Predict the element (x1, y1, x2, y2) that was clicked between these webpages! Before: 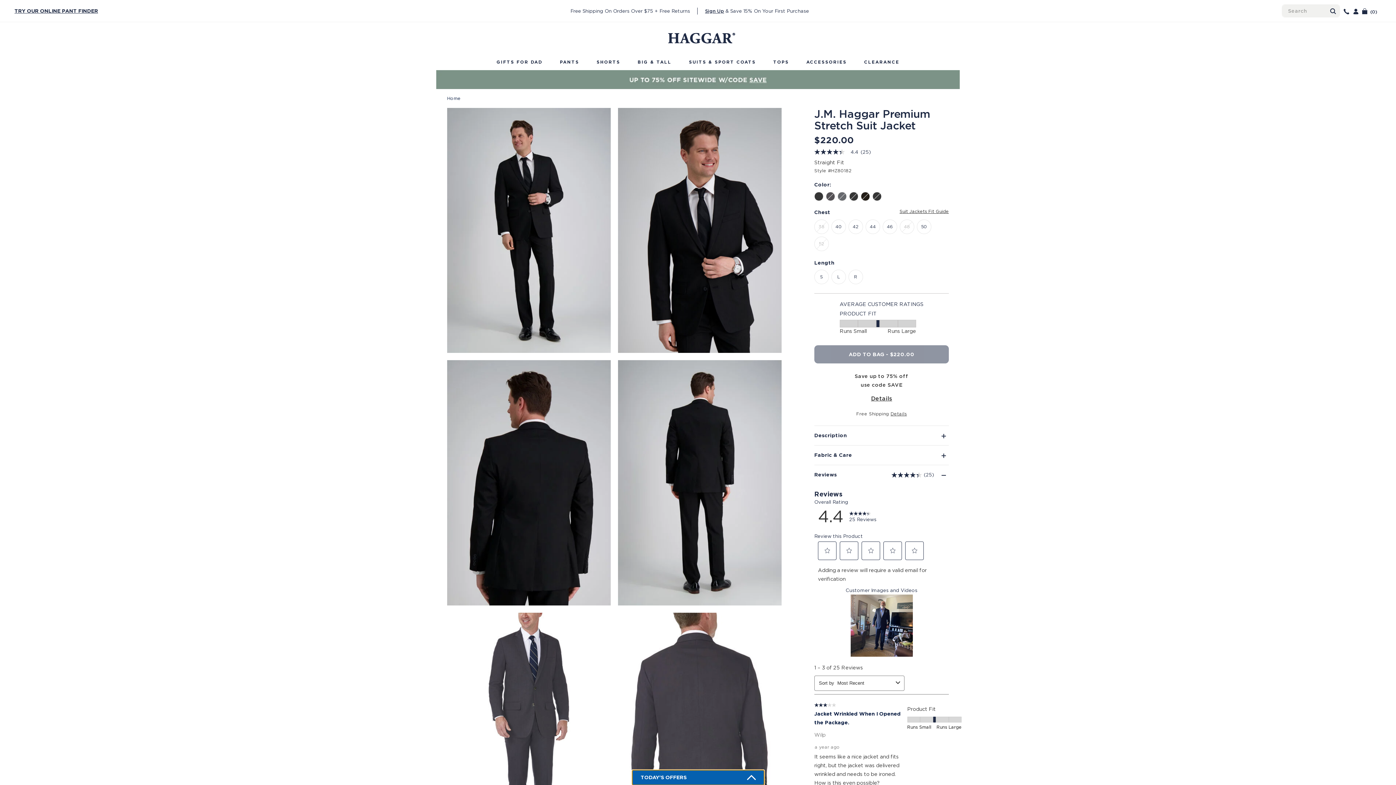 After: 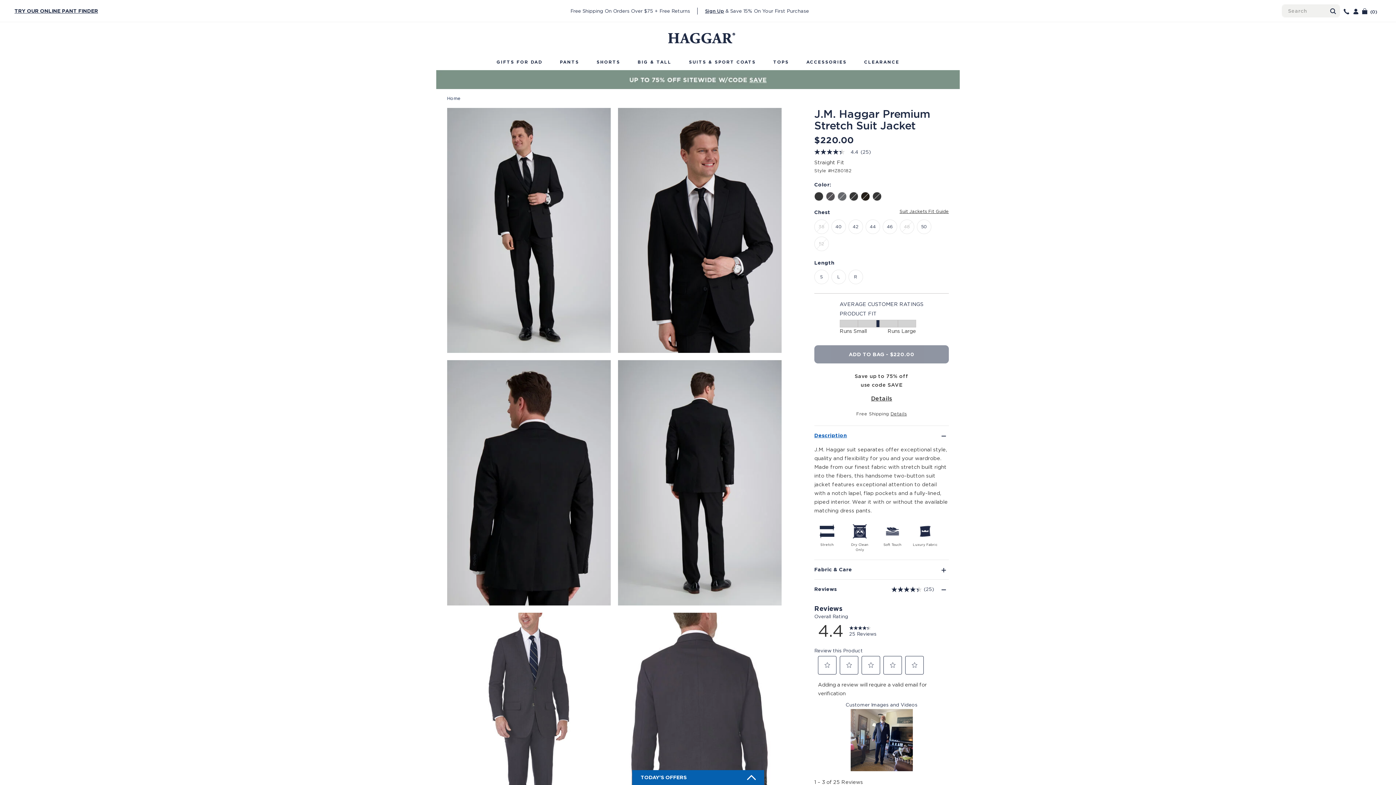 Action: bbox: (814, 426, 949, 445) label: Description